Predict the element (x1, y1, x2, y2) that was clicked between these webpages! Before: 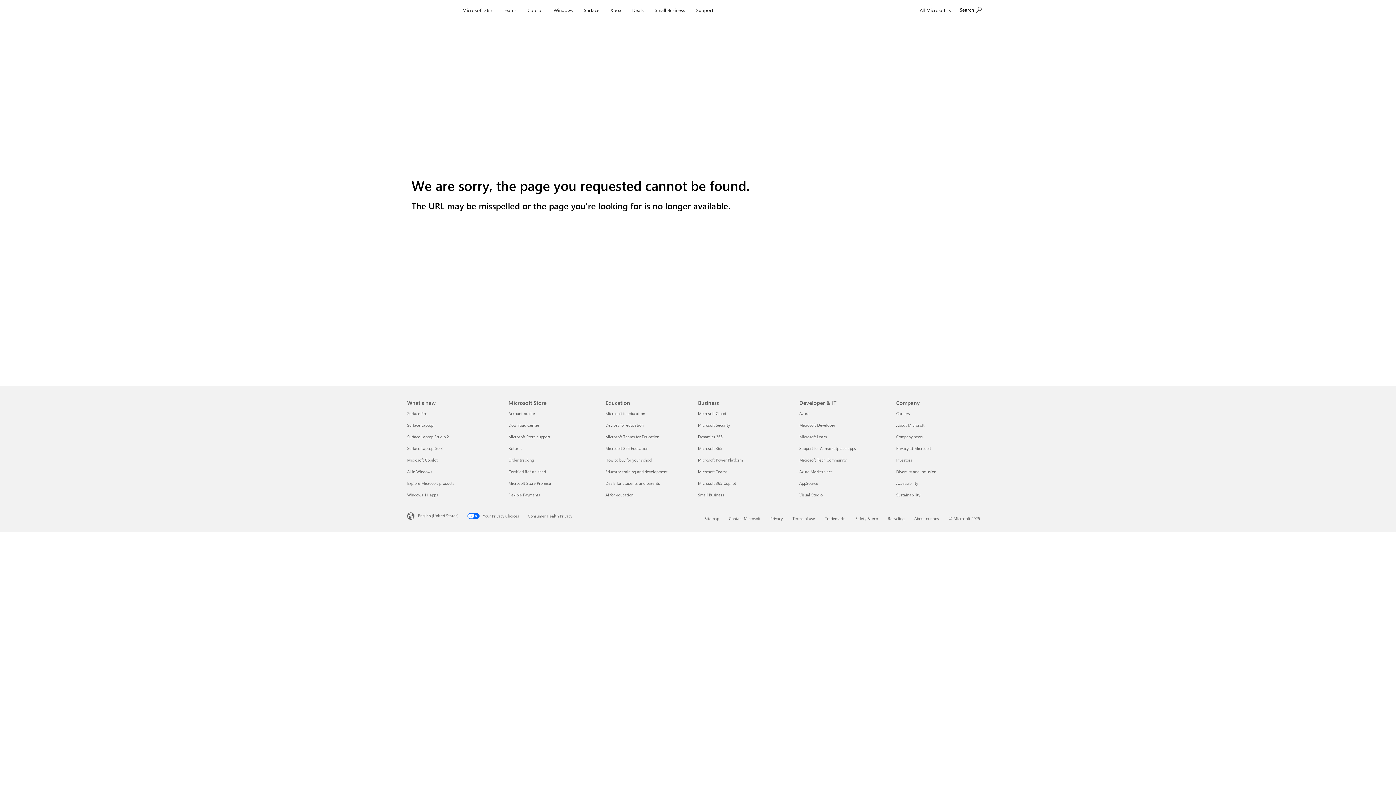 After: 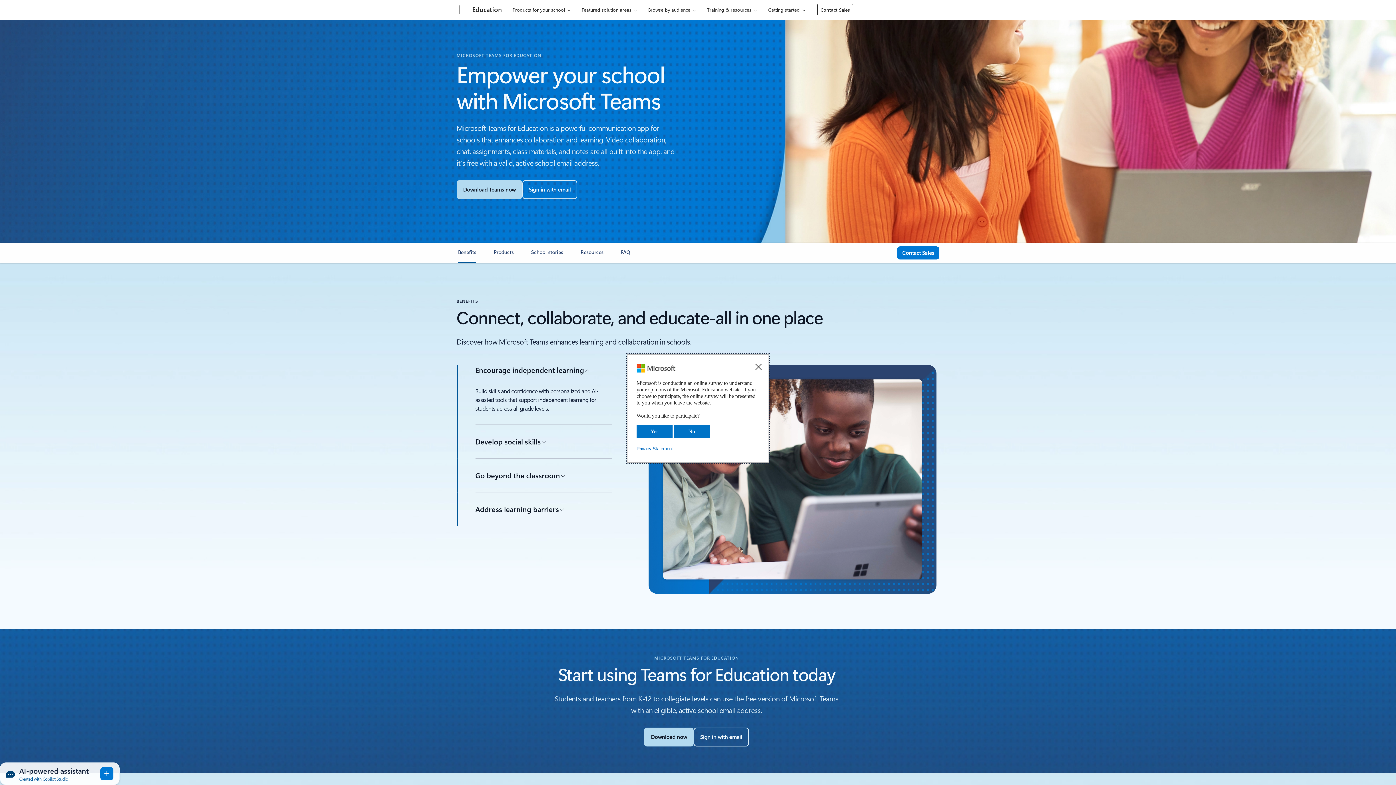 Action: label: Microsoft Teams for Education Education bbox: (605, 434, 659, 439)